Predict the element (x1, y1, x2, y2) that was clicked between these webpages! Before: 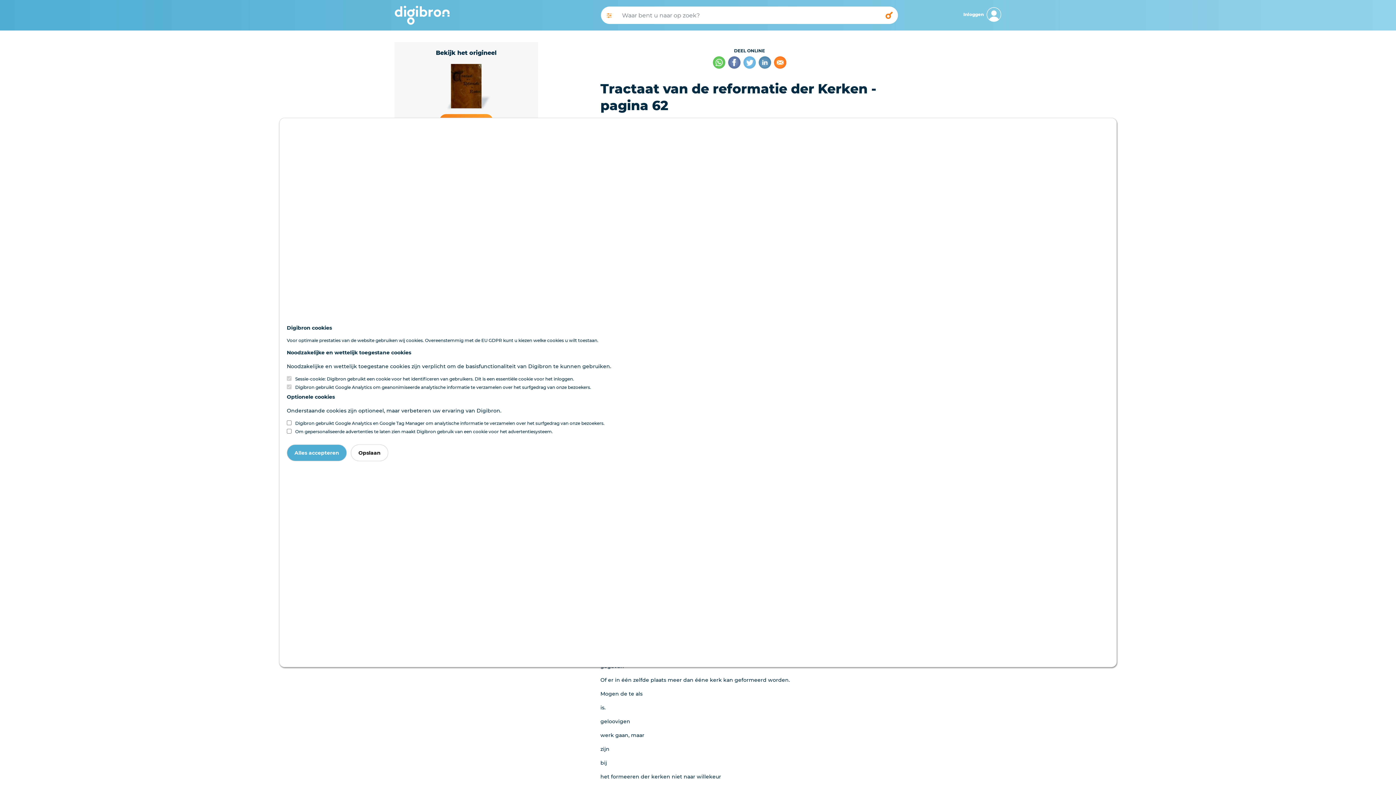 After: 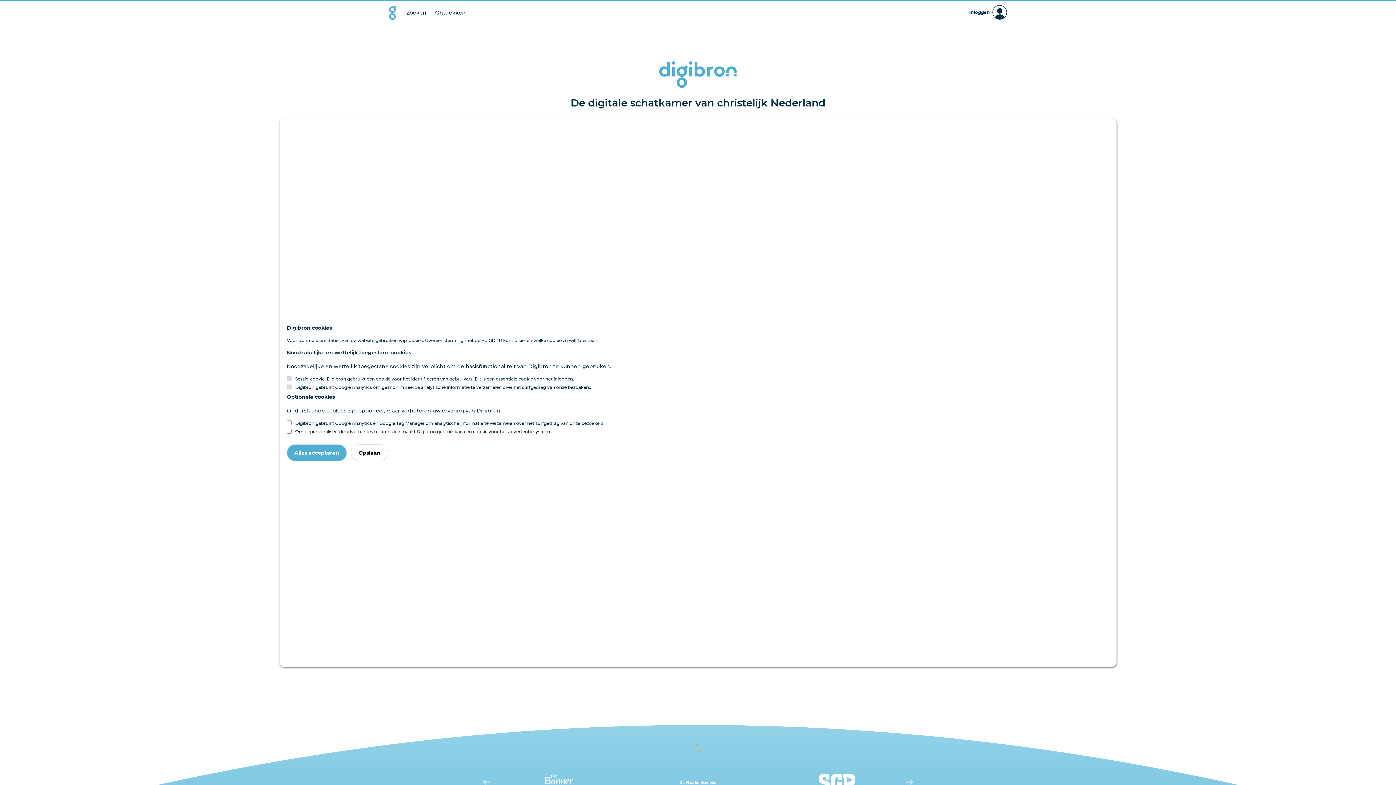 Action: bbox: (394, 11, 449, 18)